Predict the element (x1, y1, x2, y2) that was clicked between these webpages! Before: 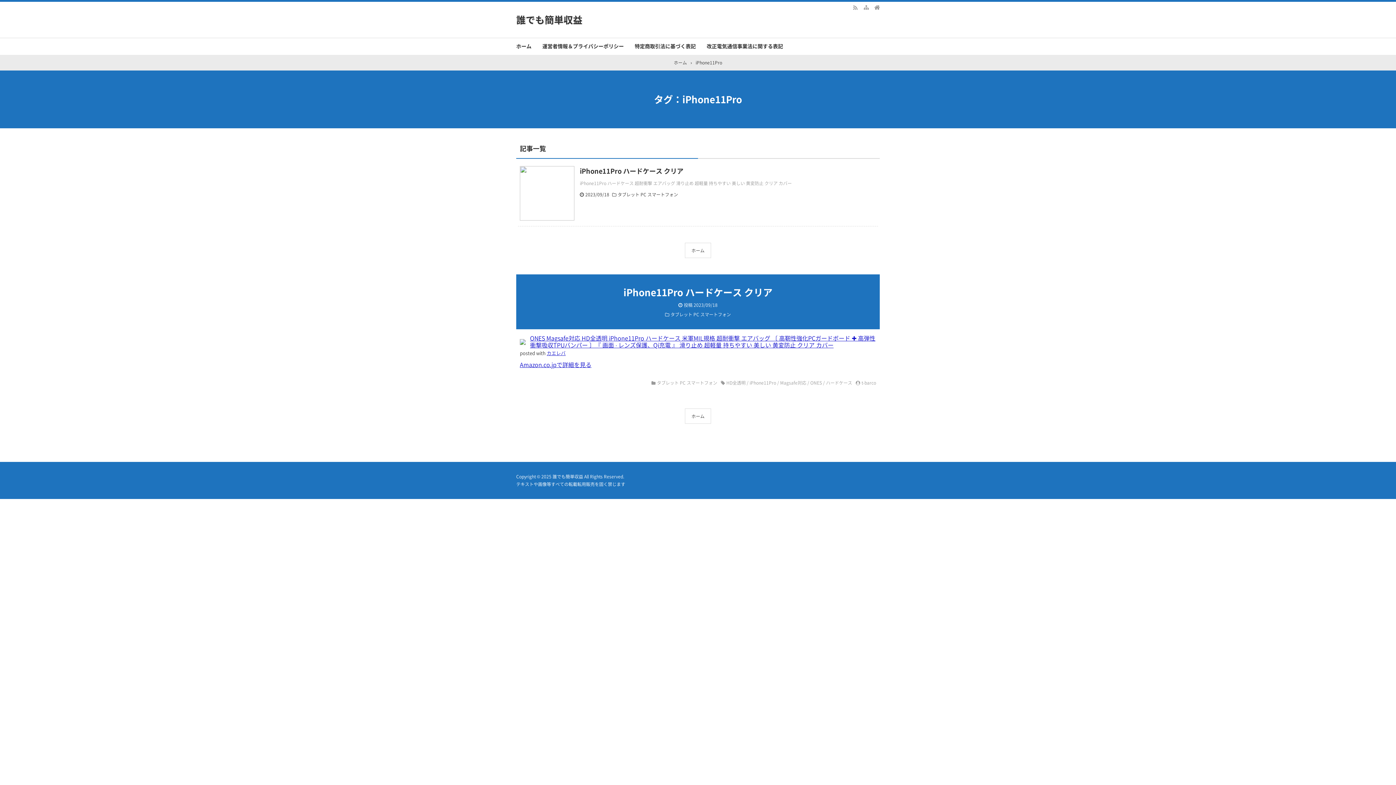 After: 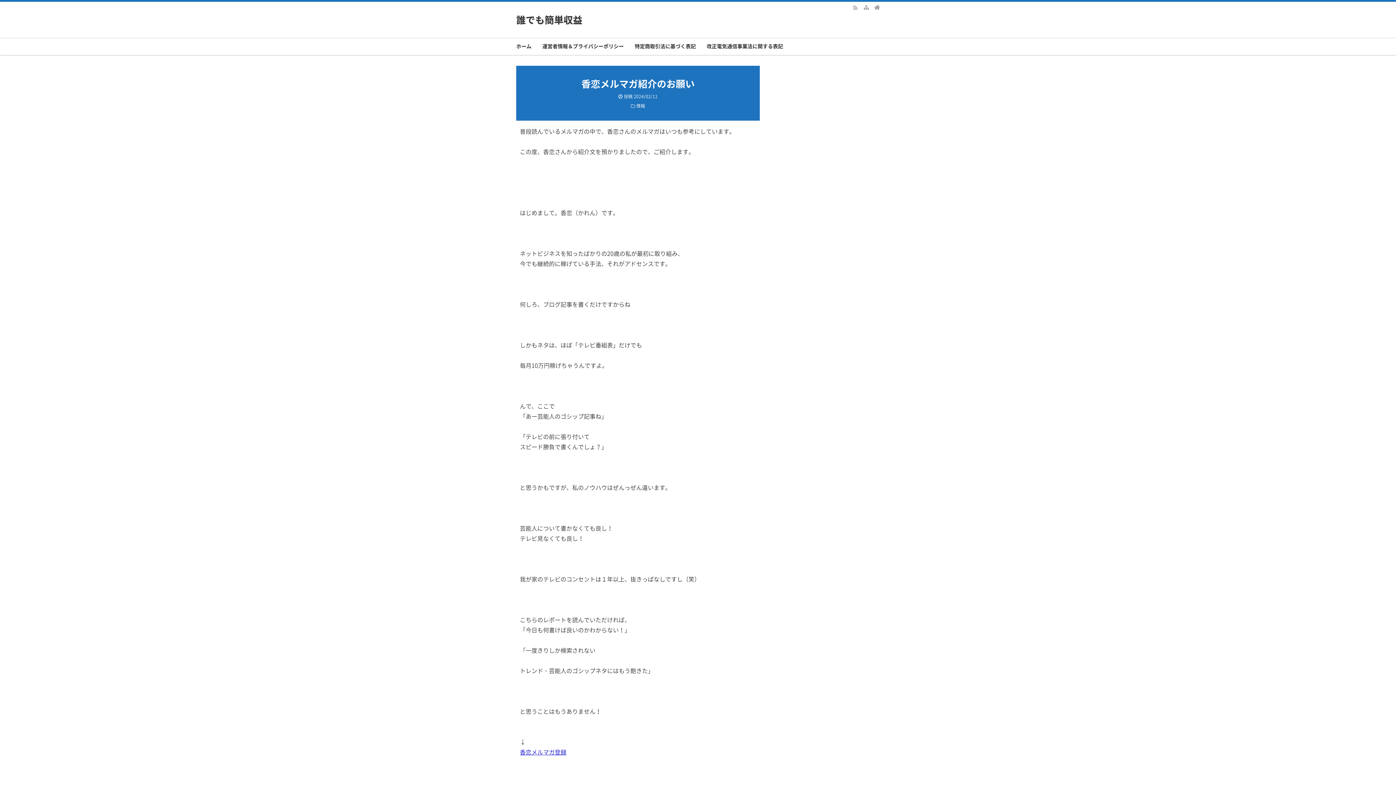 Action: bbox: (0, 1, 1396, 37)